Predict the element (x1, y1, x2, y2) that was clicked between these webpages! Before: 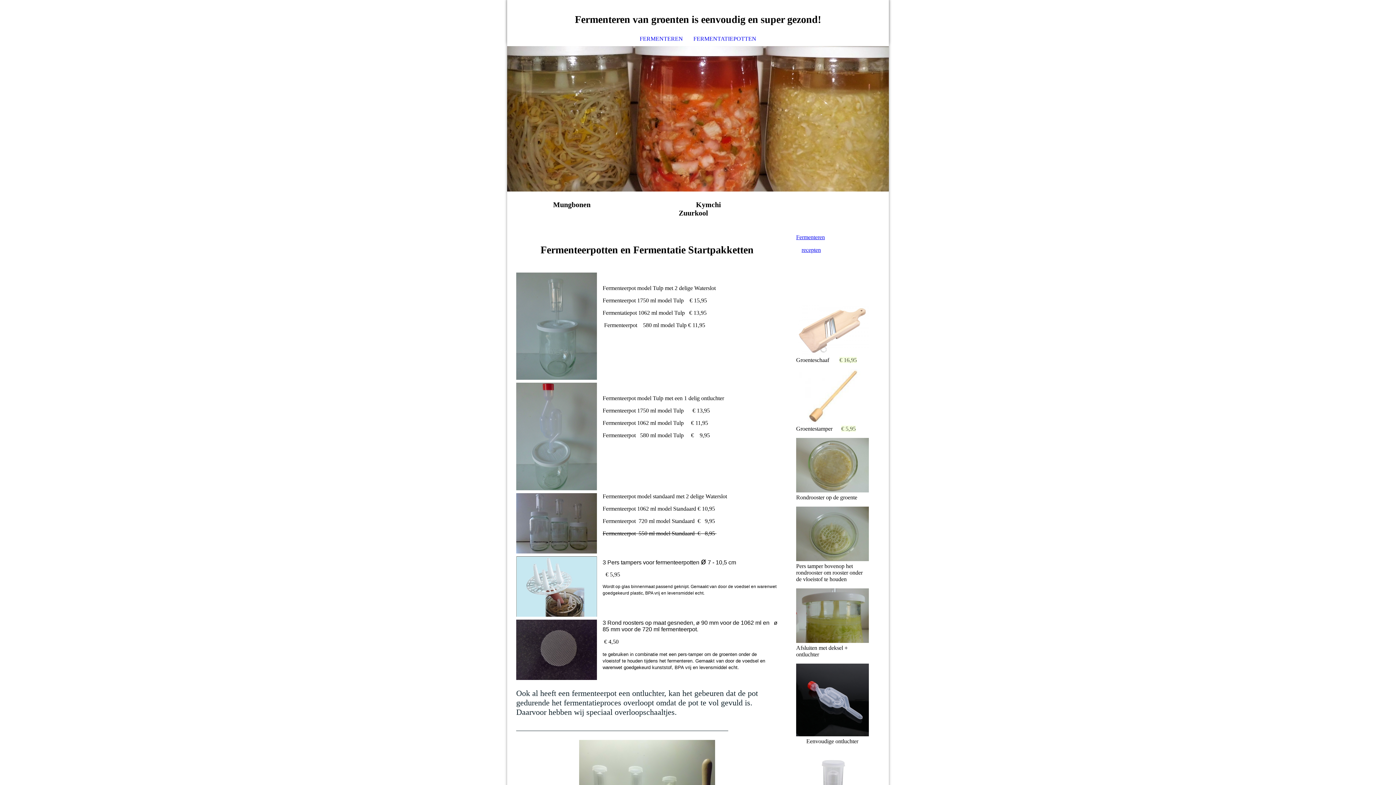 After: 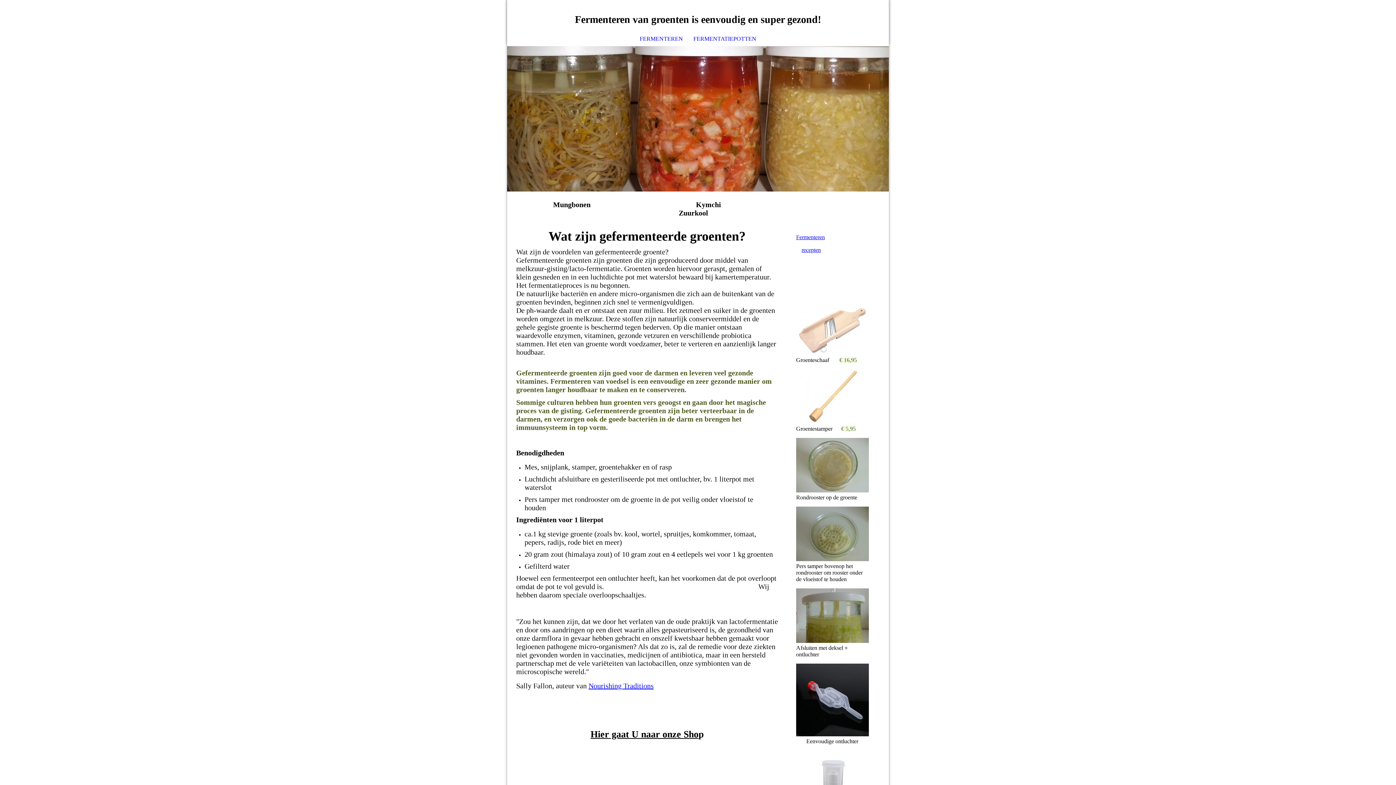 Action: bbox: (796, 234, 825, 240) label: Fermenteren